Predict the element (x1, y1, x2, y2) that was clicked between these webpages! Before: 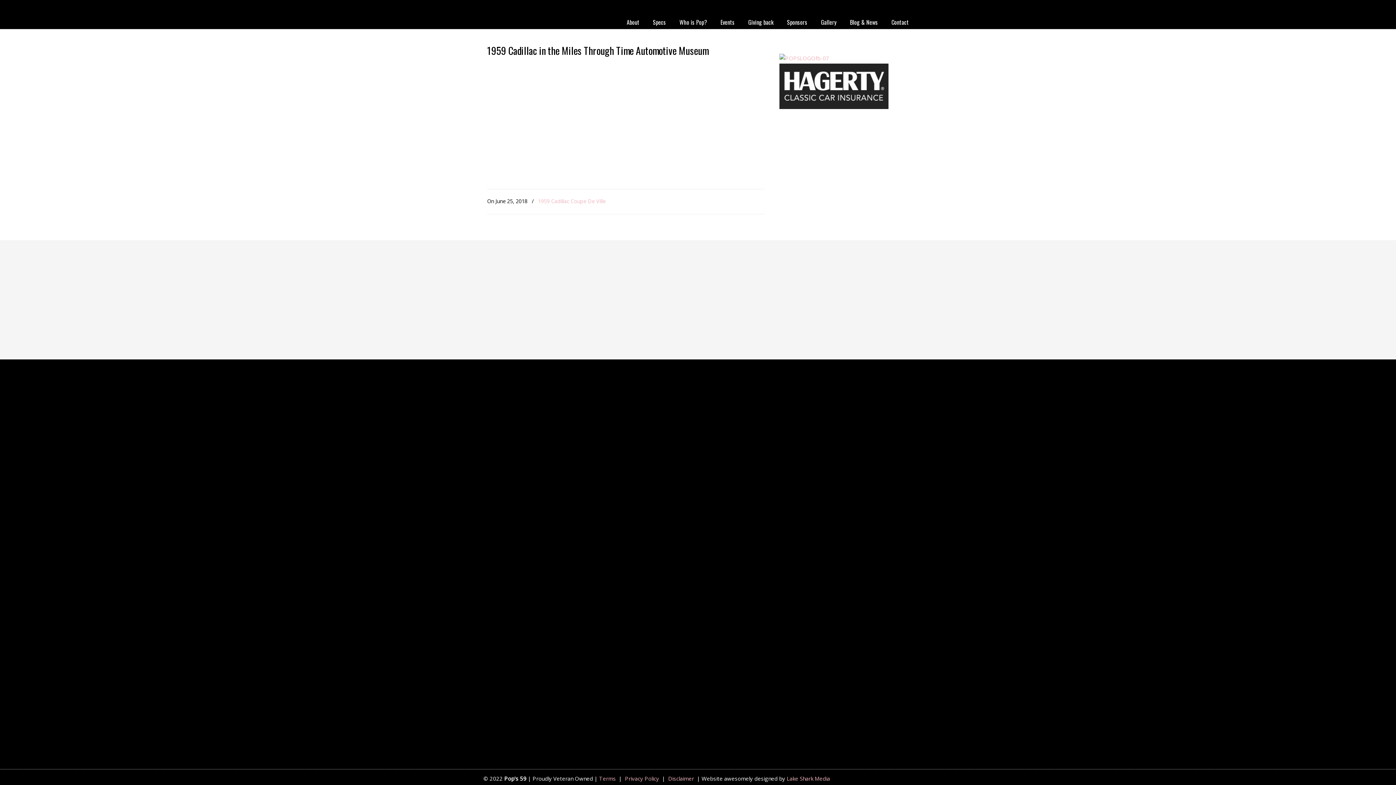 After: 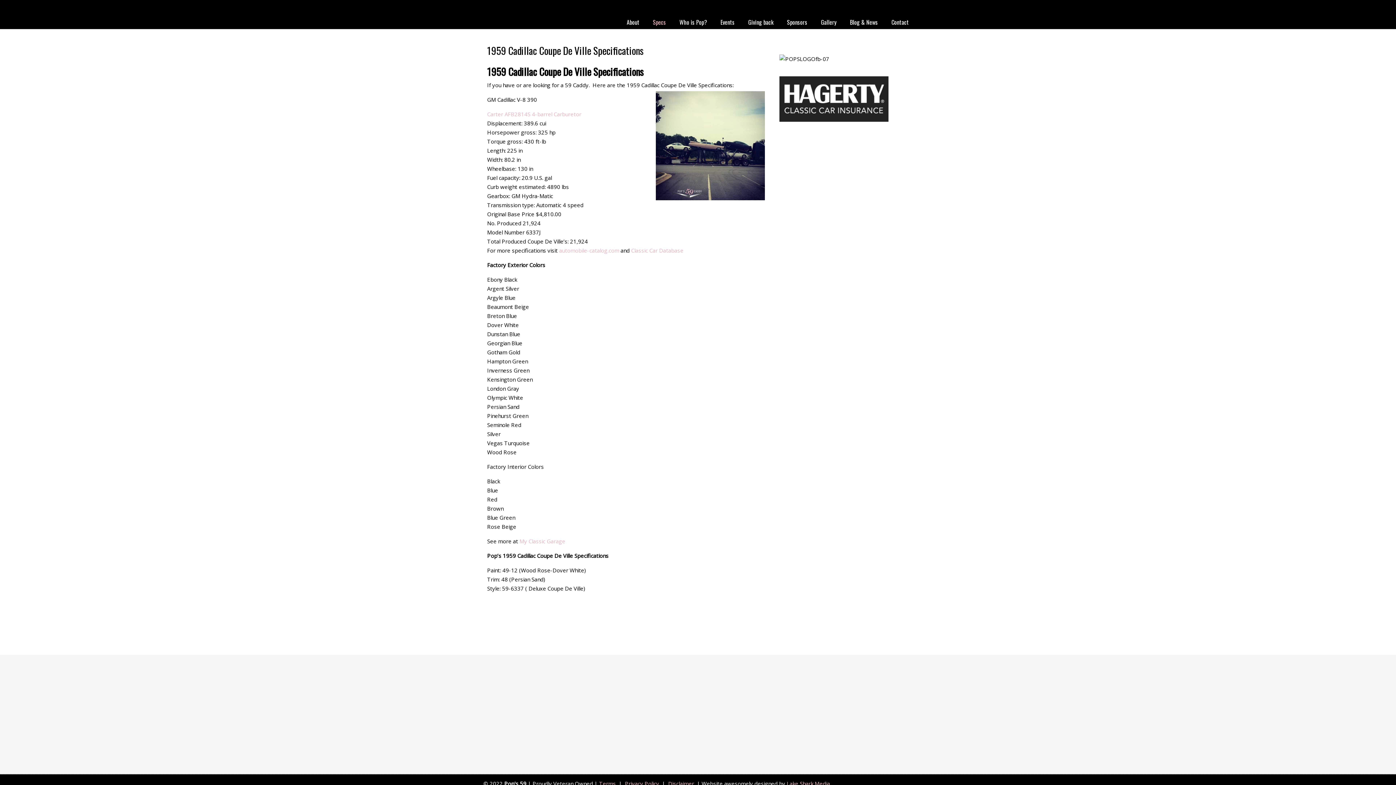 Action: label: Specs bbox: (645, 14, 673, 29)